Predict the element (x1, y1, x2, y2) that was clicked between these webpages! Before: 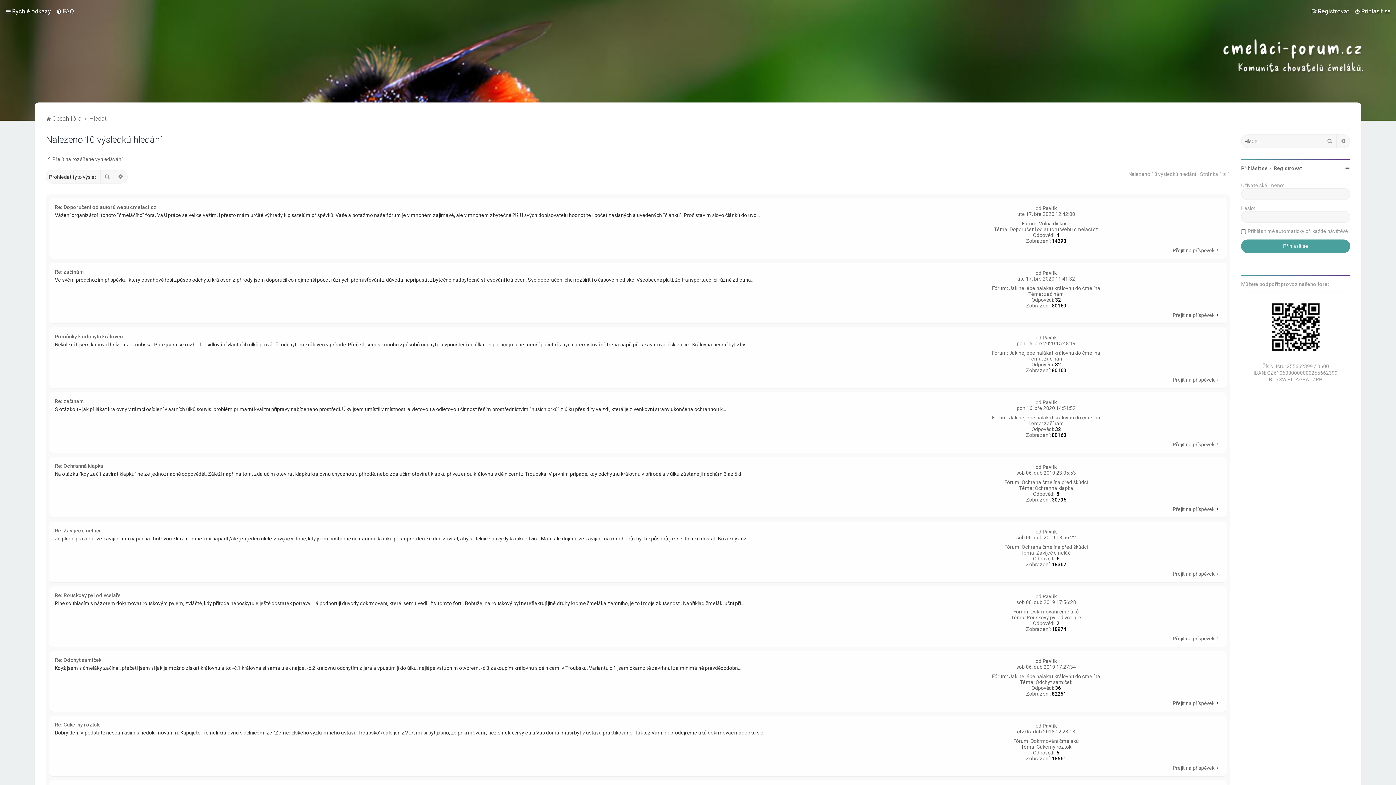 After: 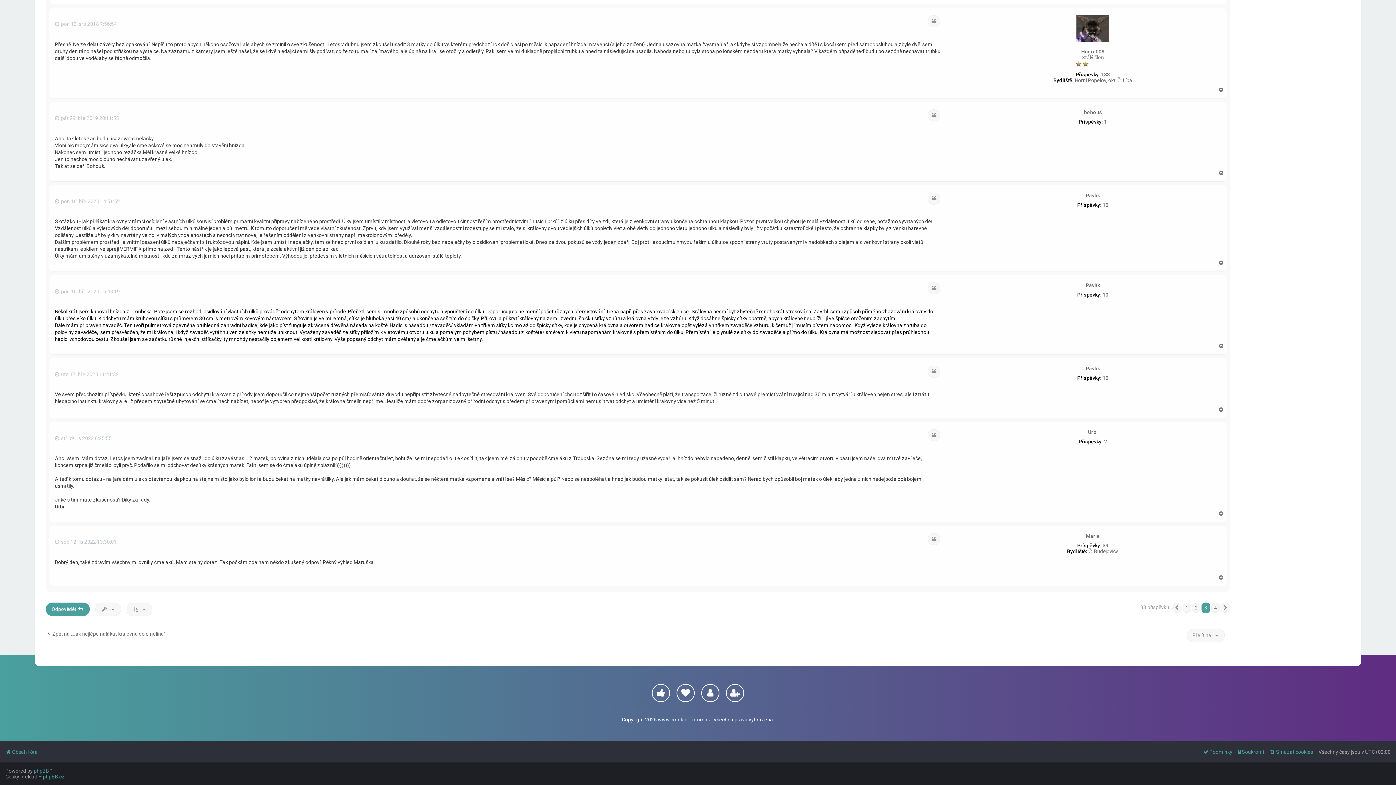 Action: label: Pomůcky k odchytu královen bbox: (54, 333, 122, 340)